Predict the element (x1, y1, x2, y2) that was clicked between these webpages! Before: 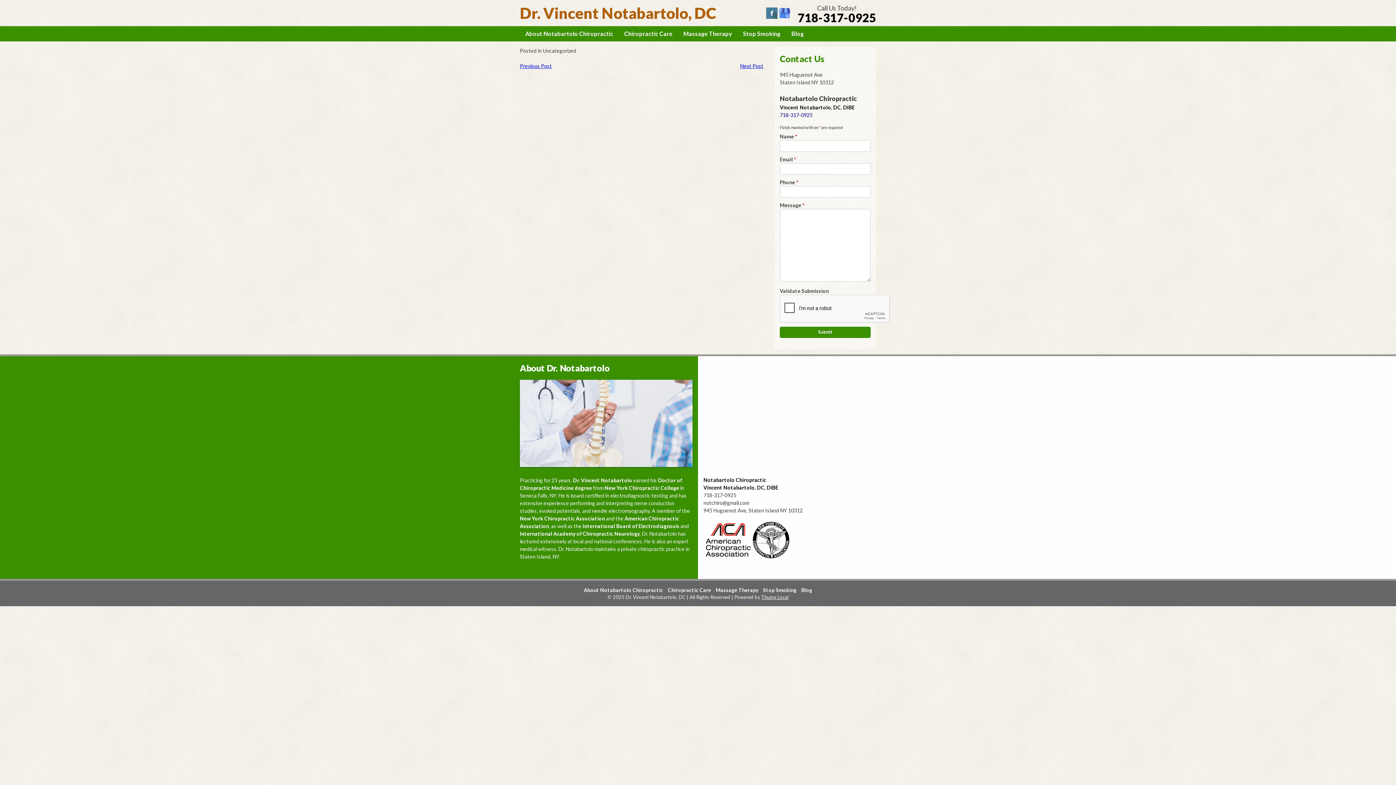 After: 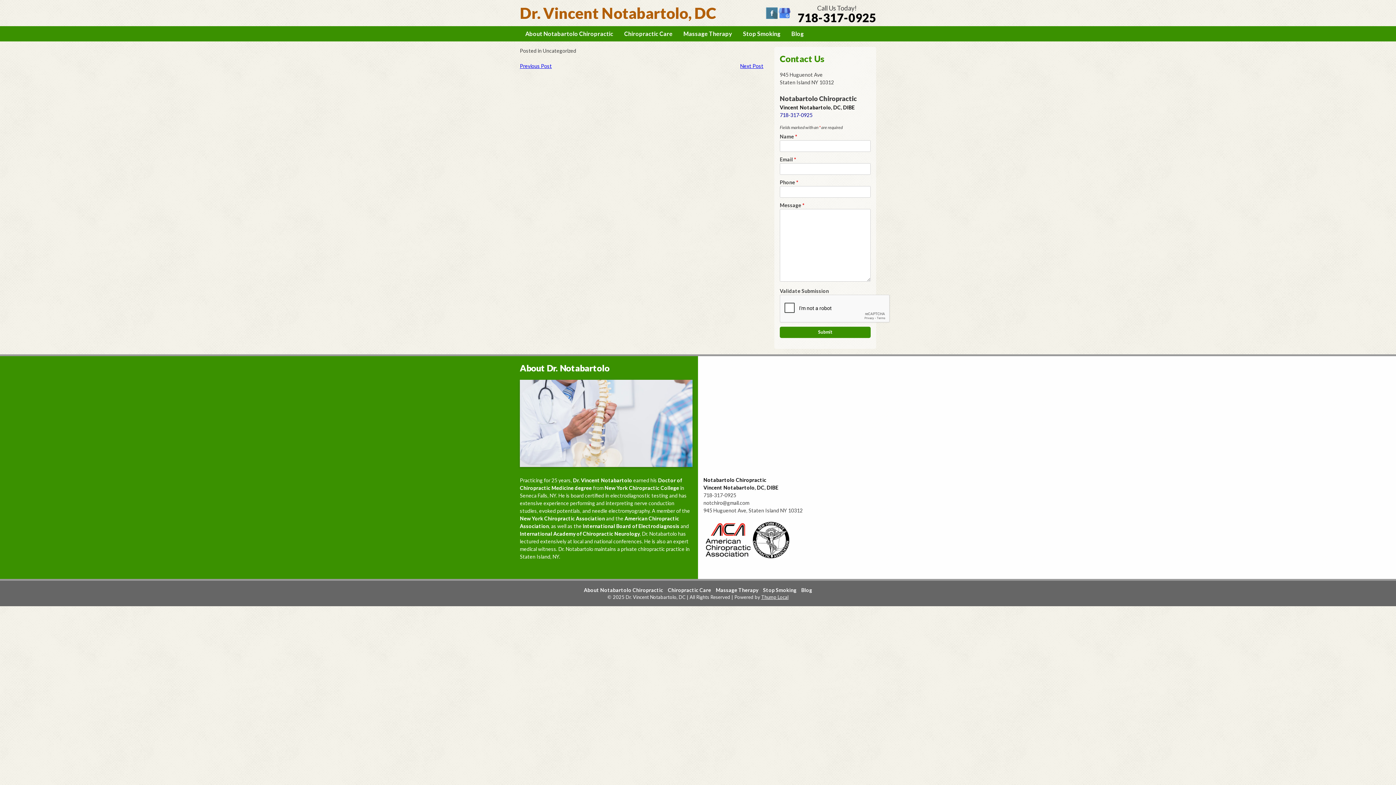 Action: bbox: (780, 112, 812, 118) label: 718-317-0925